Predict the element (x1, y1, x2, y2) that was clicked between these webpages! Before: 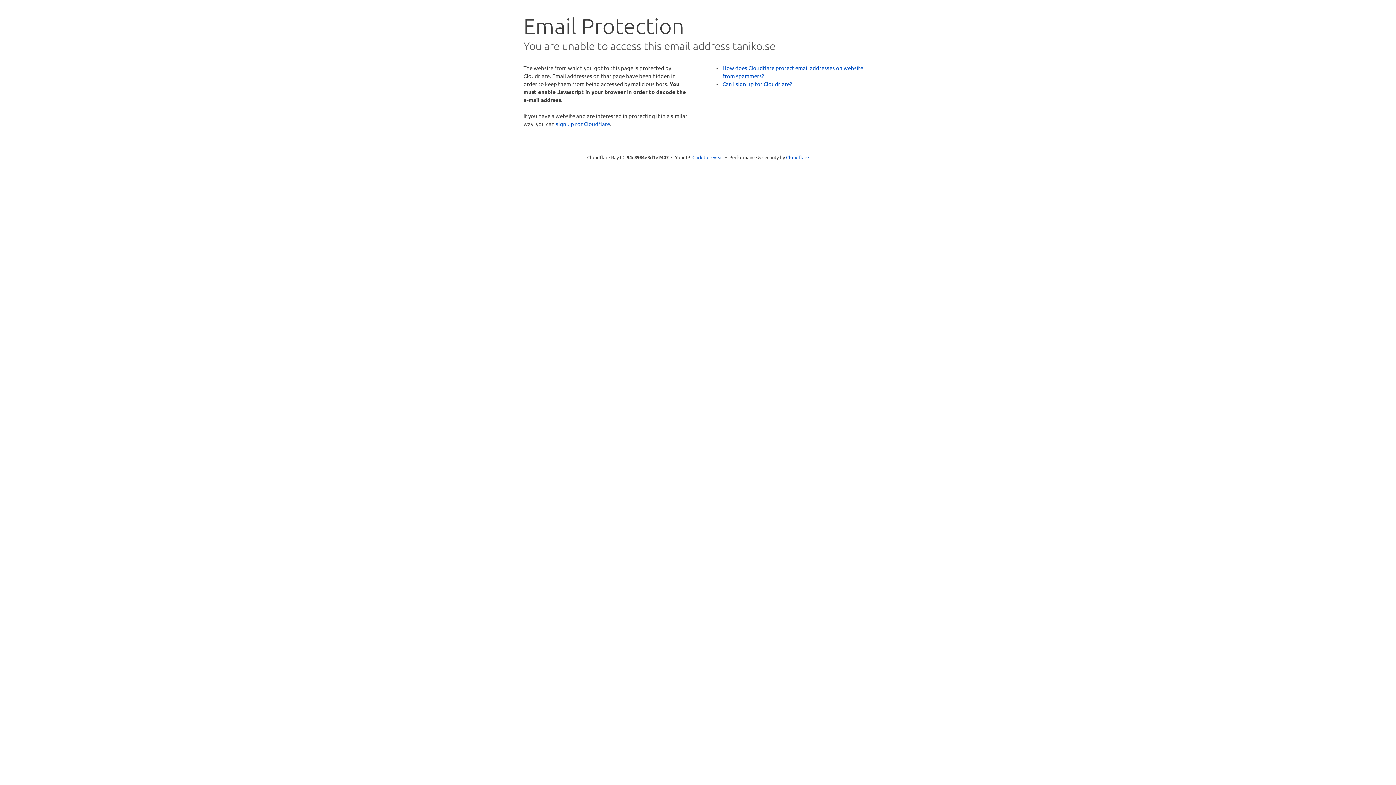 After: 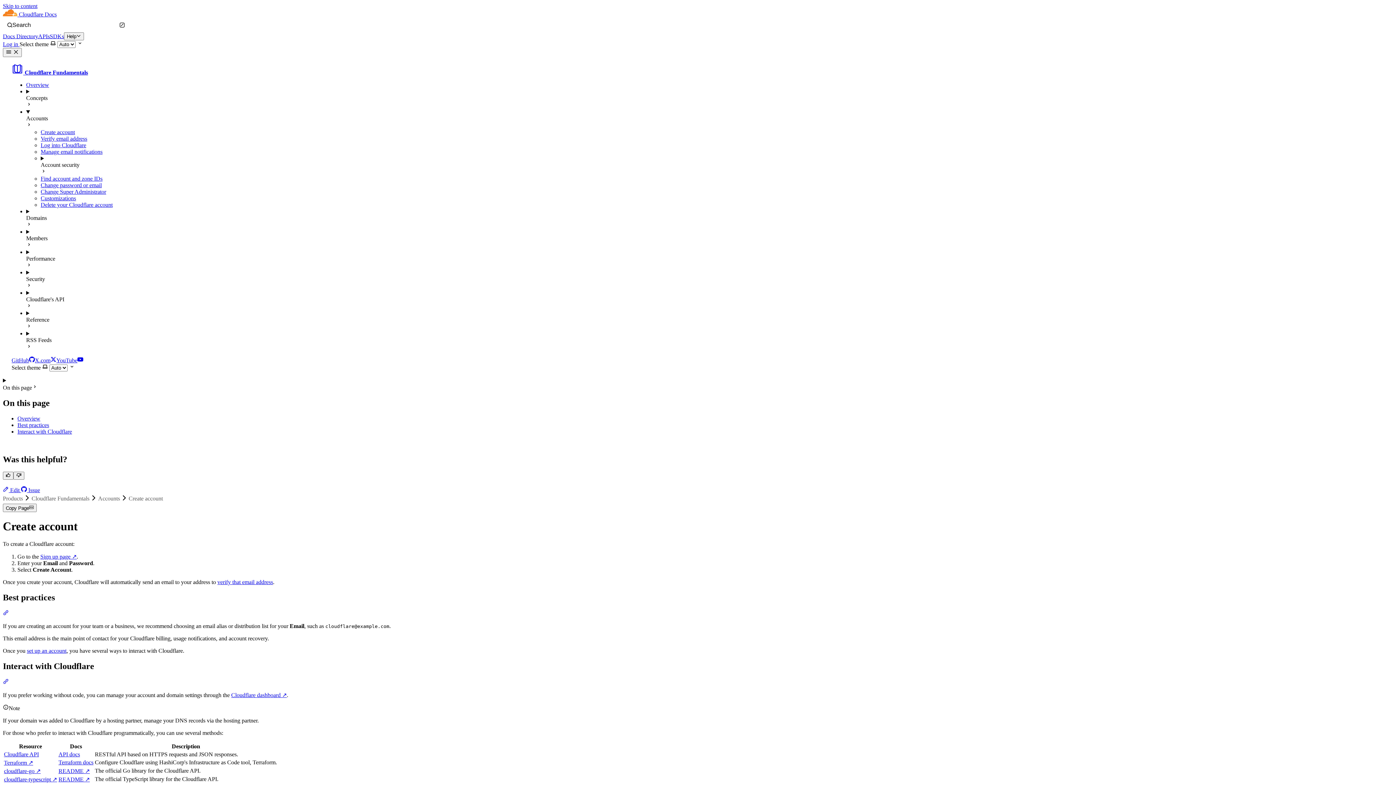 Action: label: Can I sign up for Cloudflare? bbox: (722, 80, 792, 87)